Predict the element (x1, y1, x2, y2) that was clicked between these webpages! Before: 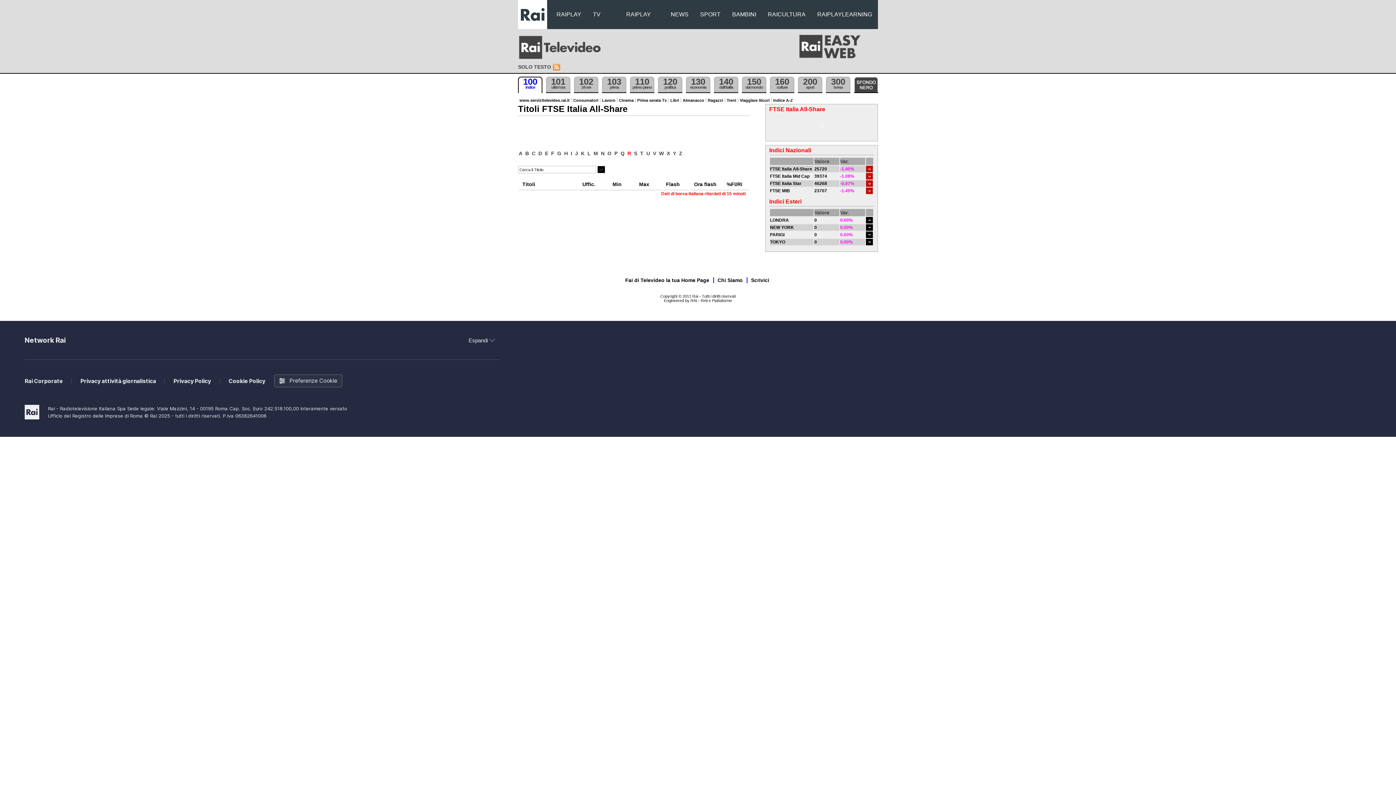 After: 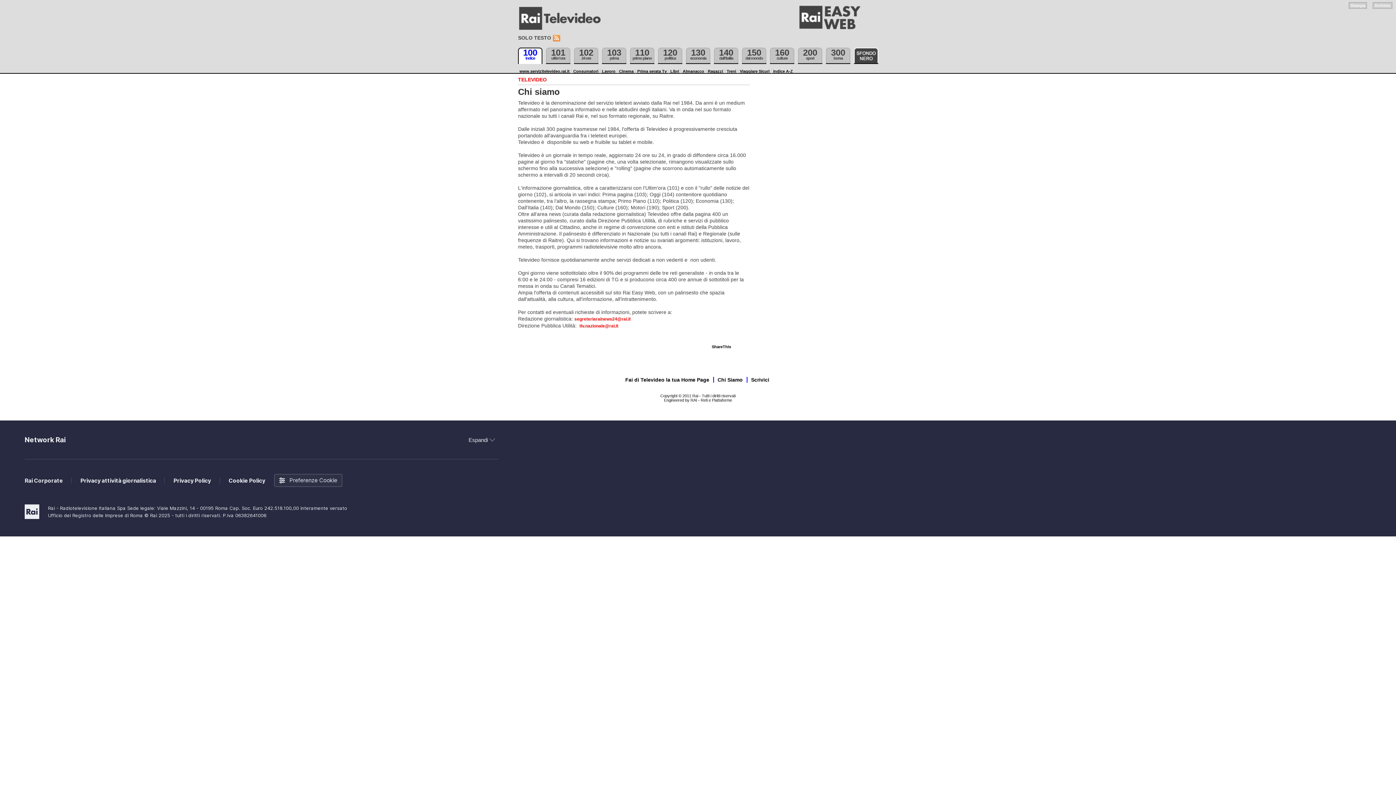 Action: label: Chi Siamo bbox: (717, 277, 742, 283)